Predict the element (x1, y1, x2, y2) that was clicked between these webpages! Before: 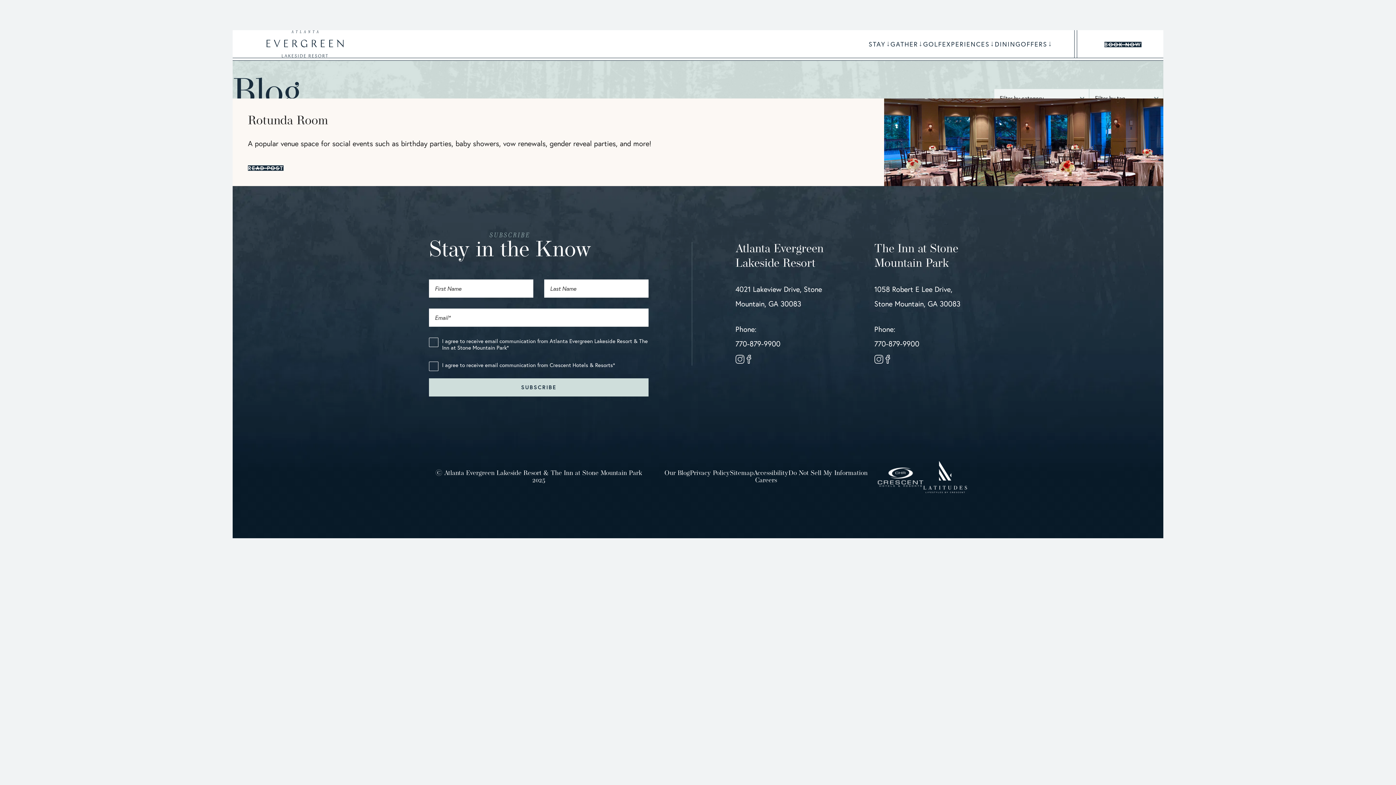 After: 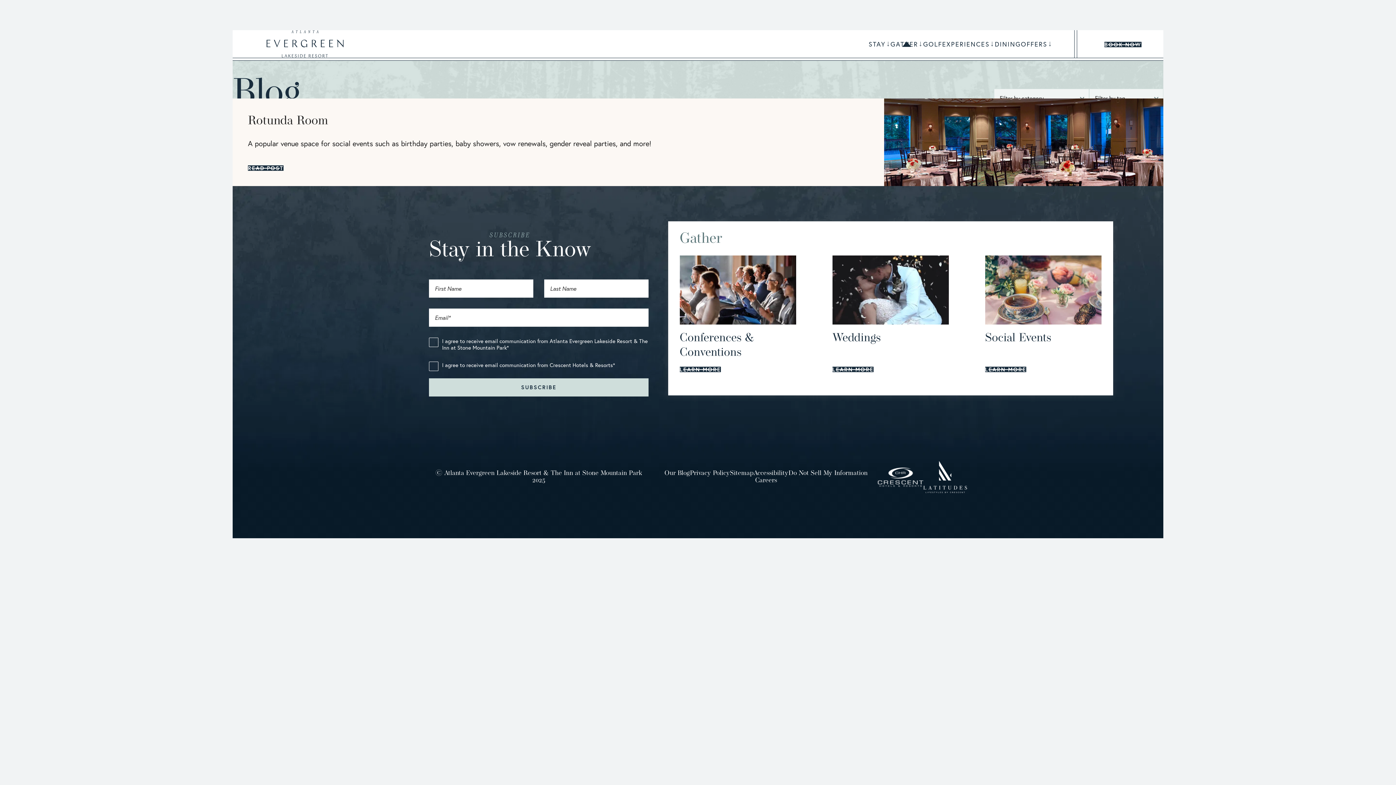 Action: bbox: (890, 40, 923, 47) label: GATHER